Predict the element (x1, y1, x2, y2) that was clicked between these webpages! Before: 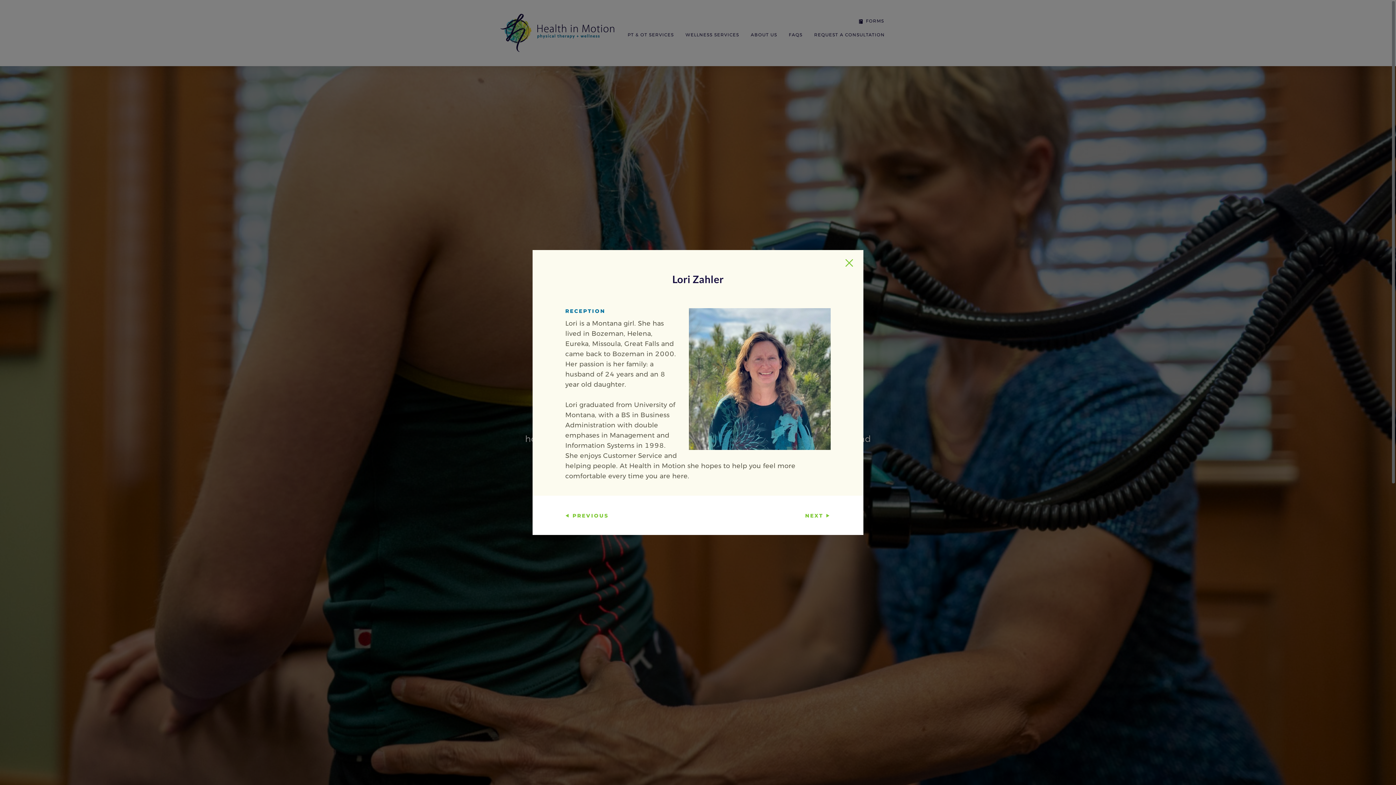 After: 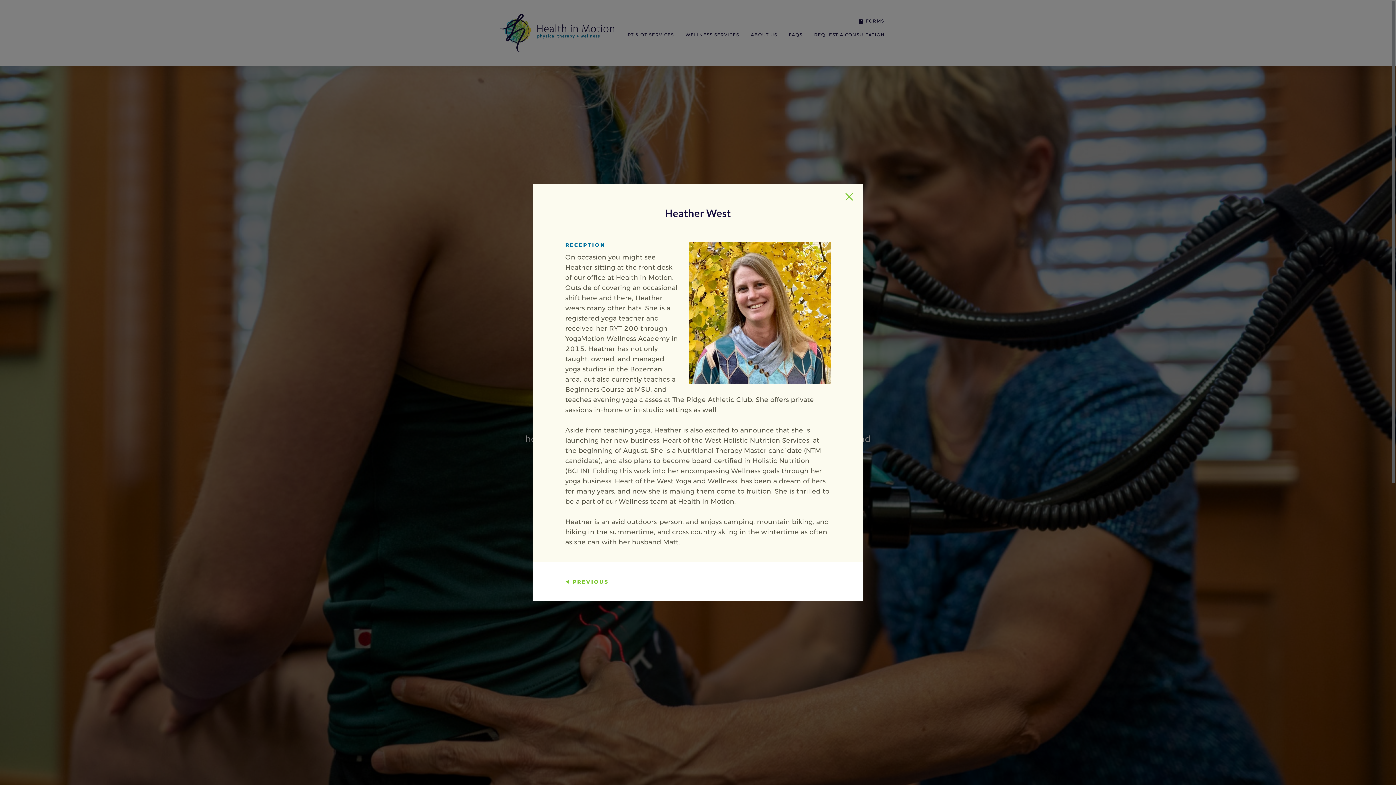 Action: bbox: (805, 512, 830, 519) label: NEXT